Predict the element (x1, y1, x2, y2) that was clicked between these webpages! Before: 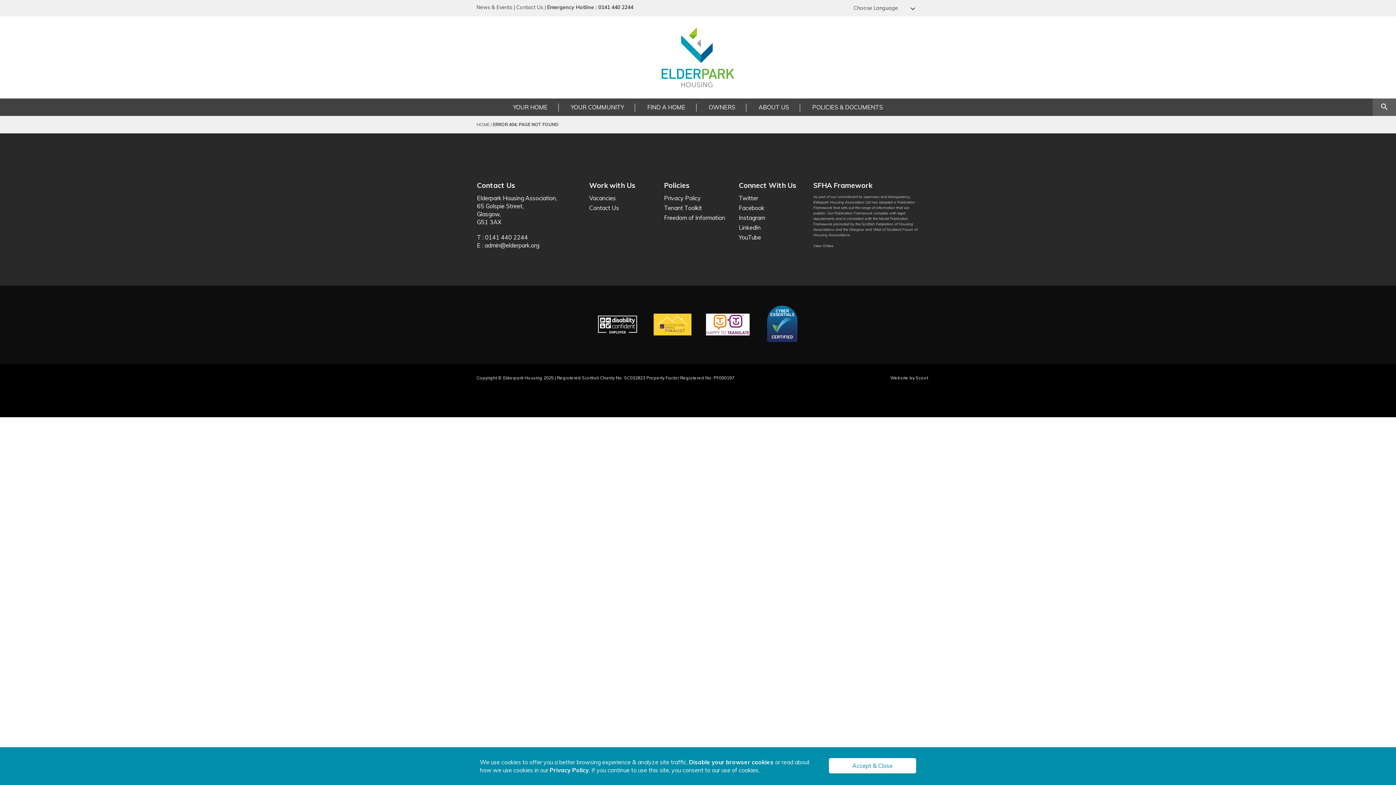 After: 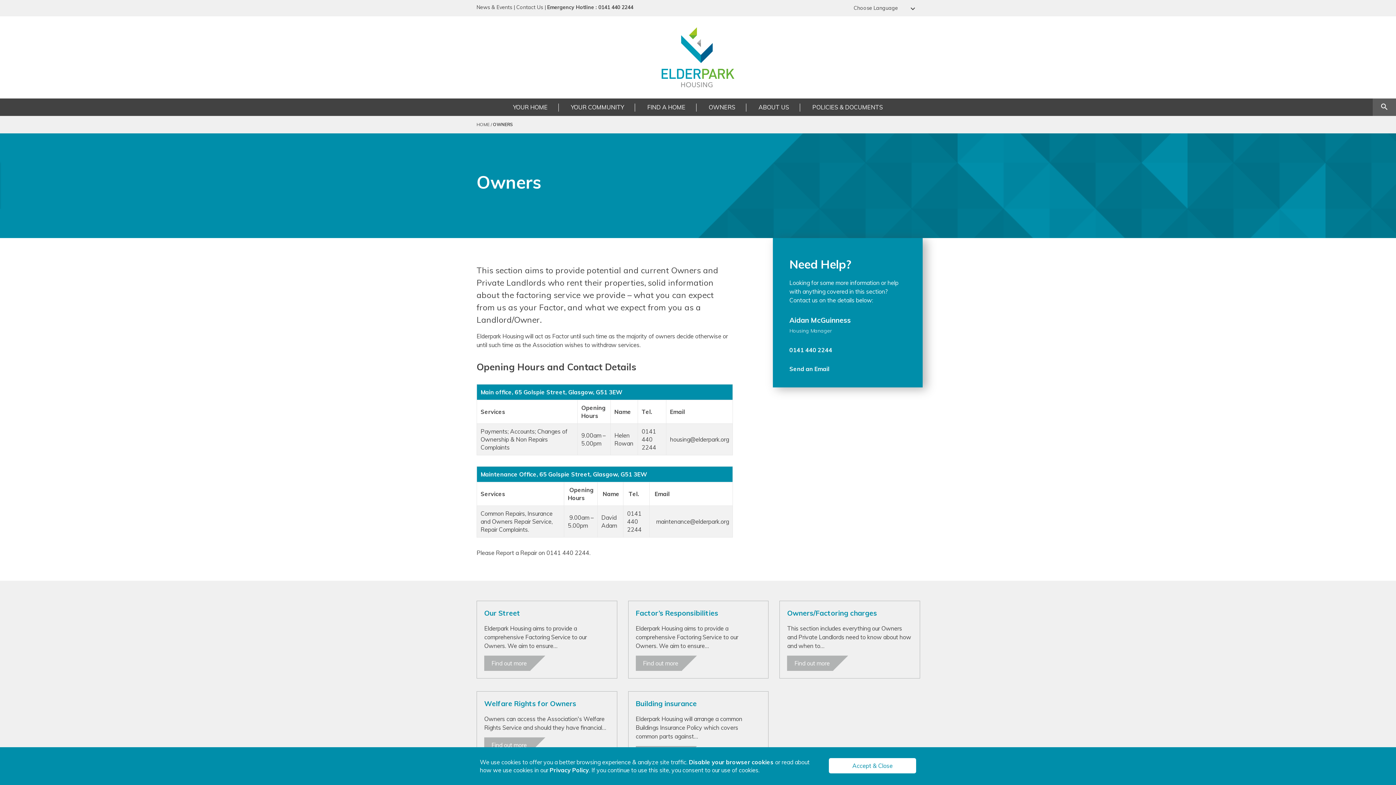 Action: label: OWNERS bbox: (698, 98, 746, 115)